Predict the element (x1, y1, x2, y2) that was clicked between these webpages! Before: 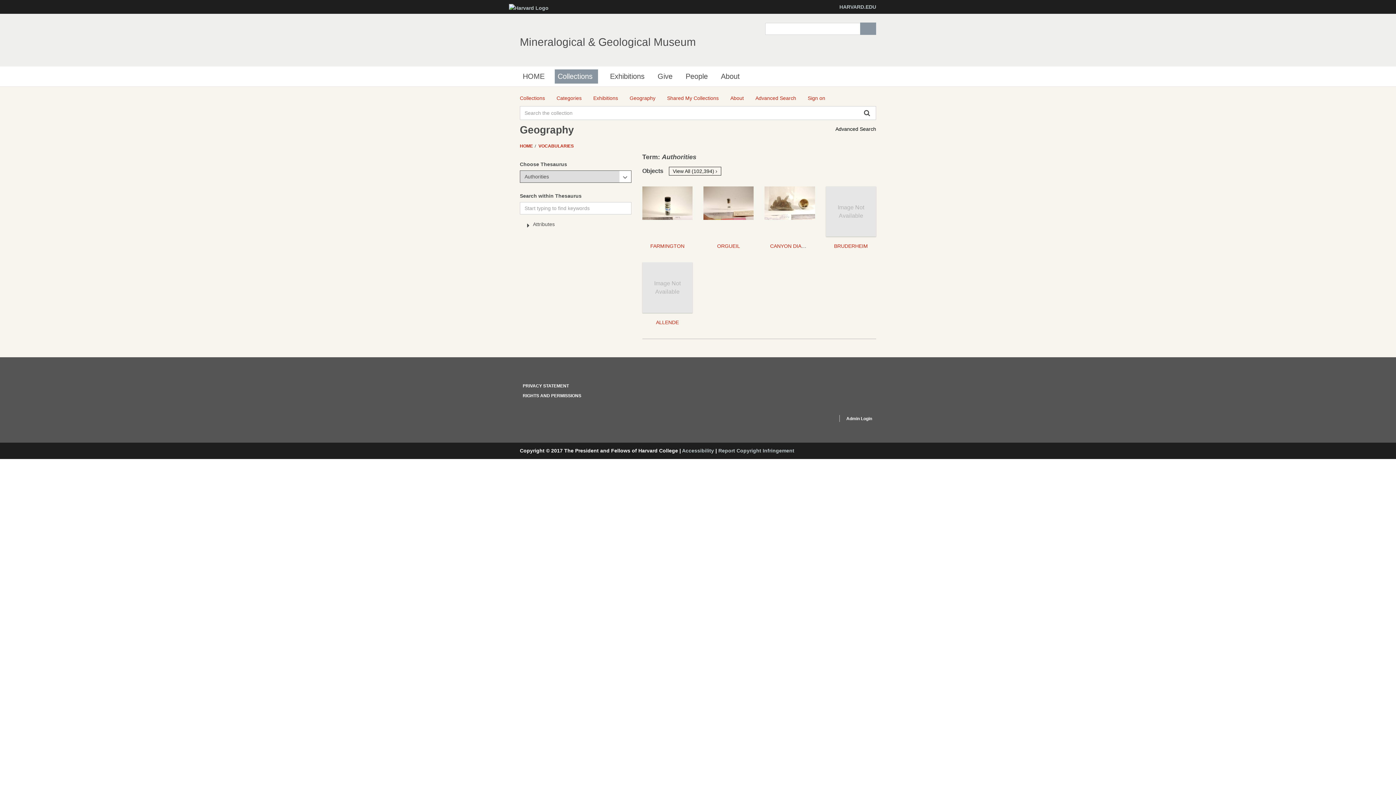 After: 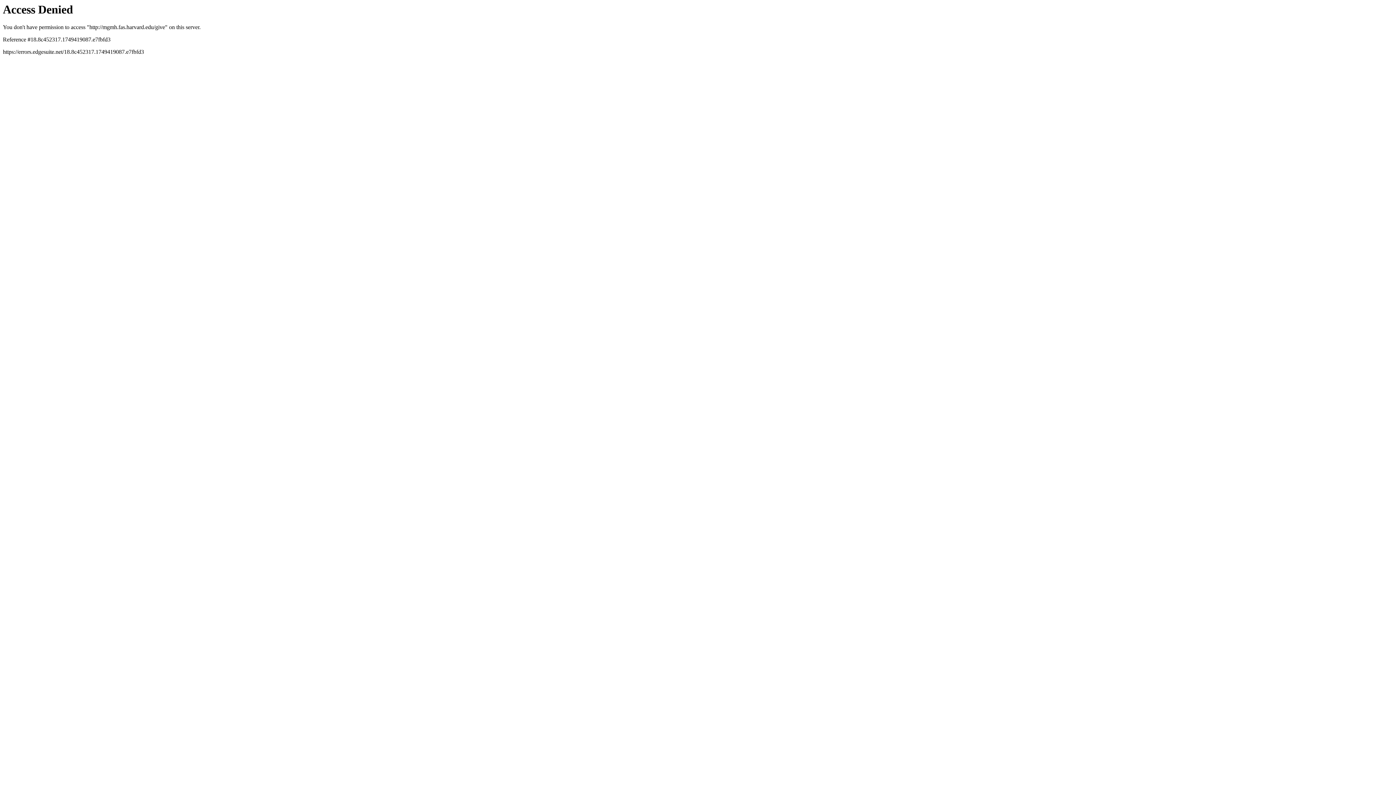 Action: label: Give bbox: (654, 69, 675, 83)